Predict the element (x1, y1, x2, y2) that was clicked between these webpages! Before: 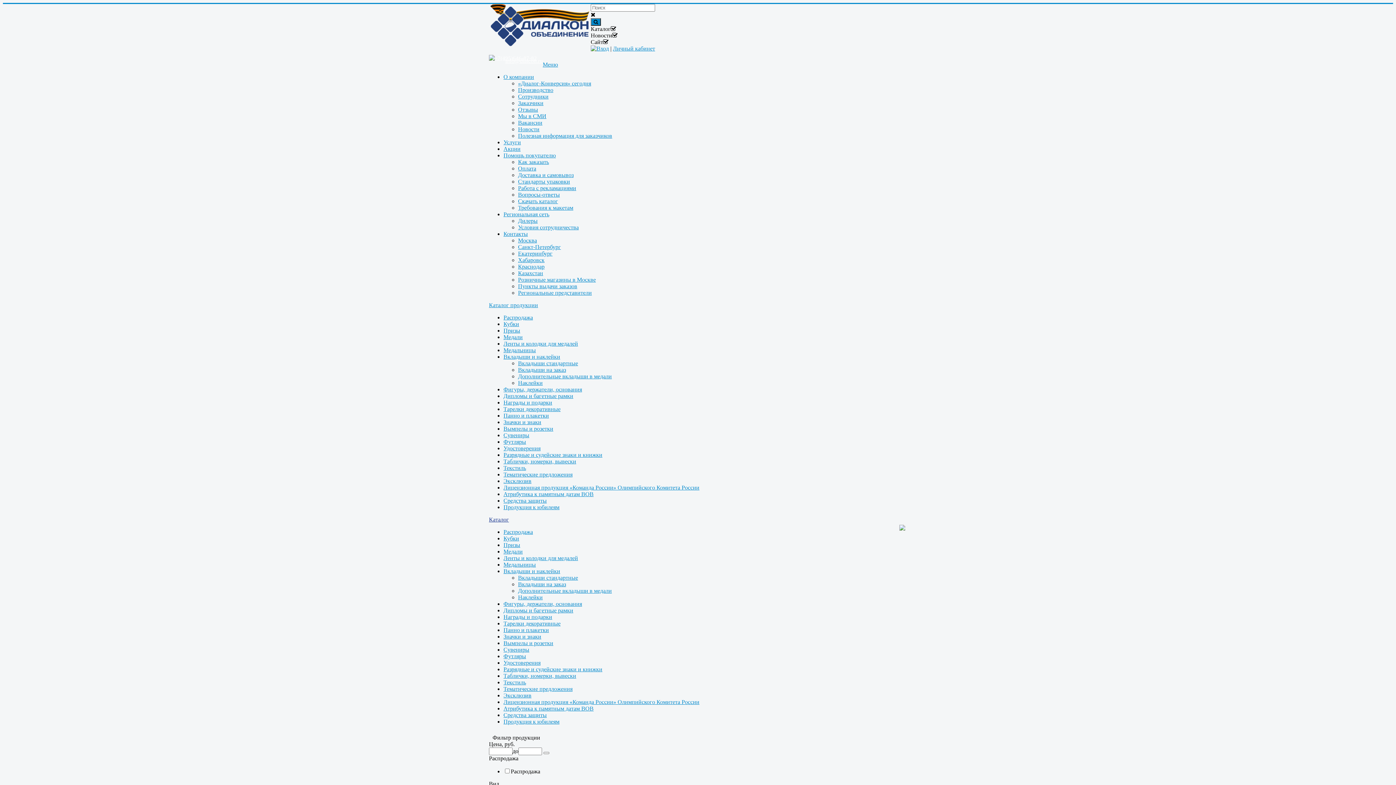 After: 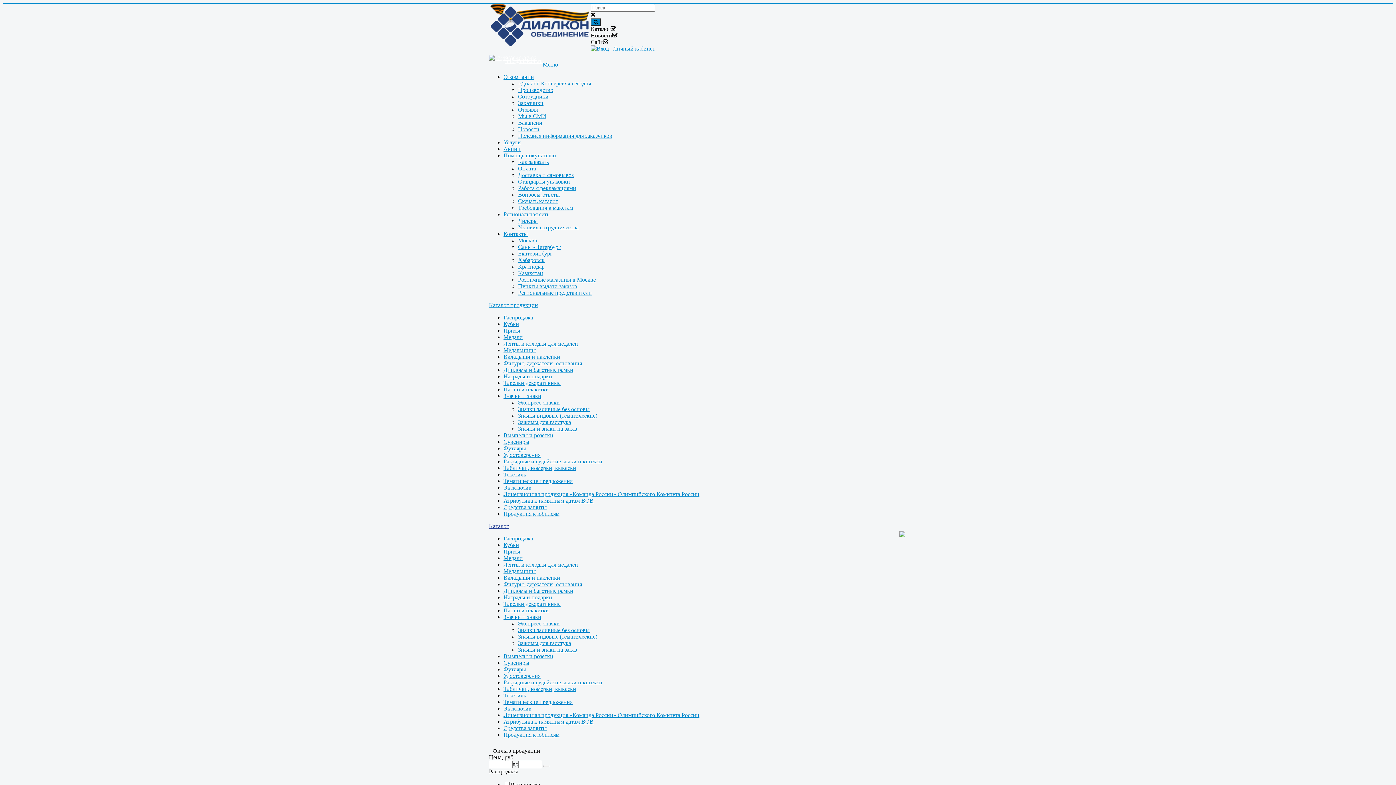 Action: label: Значки и знаки bbox: (503, 419, 541, 425)